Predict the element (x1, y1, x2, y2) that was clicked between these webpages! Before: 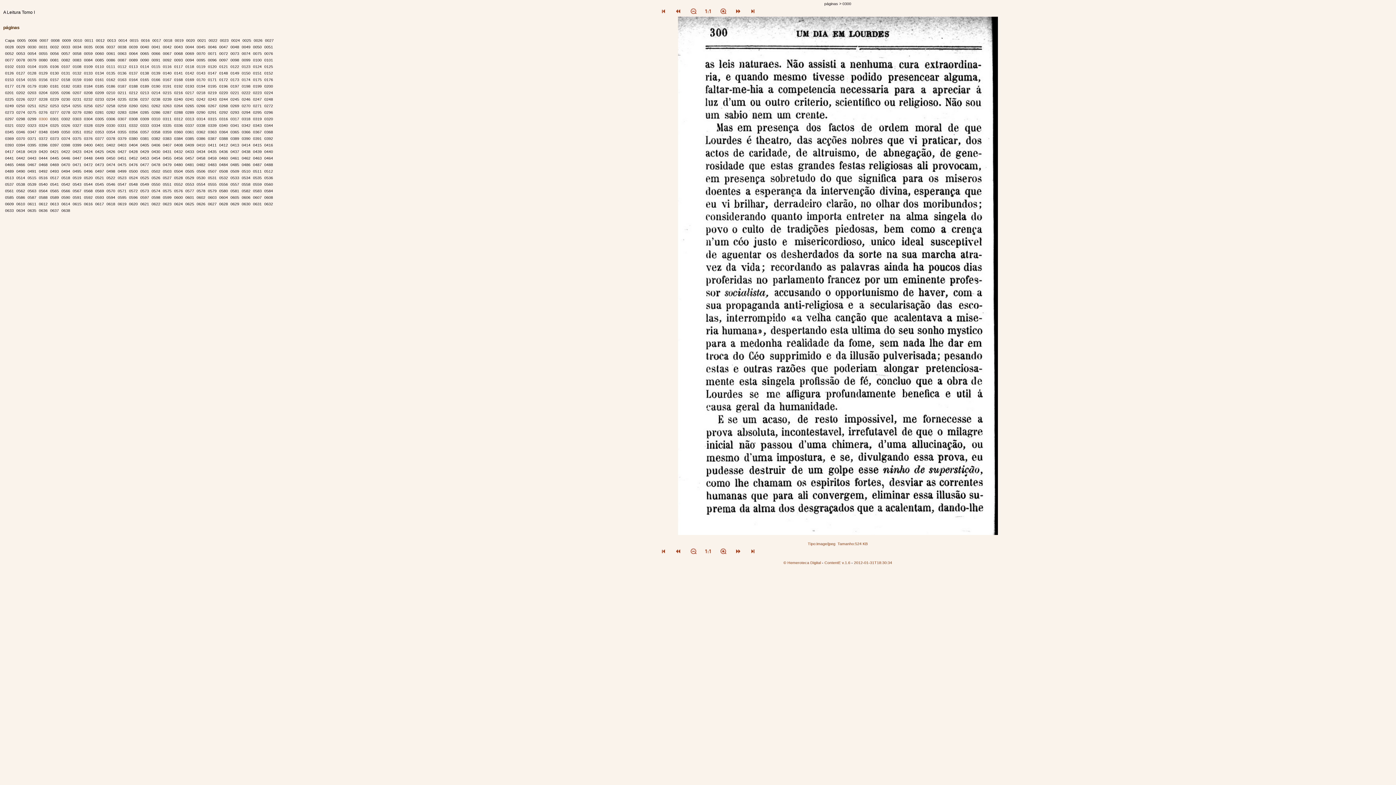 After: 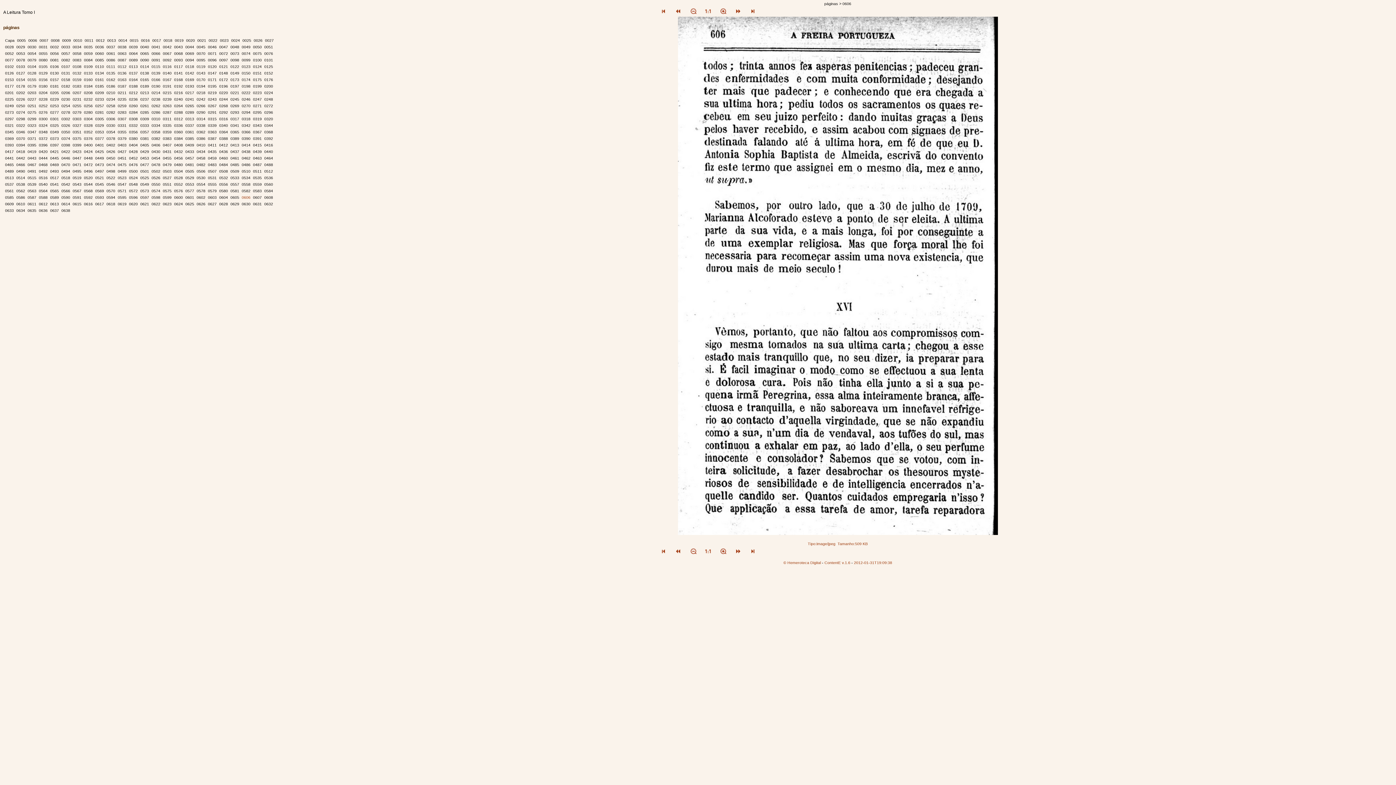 Action: label: 0606 bbox: (241, 195, 251, 199)